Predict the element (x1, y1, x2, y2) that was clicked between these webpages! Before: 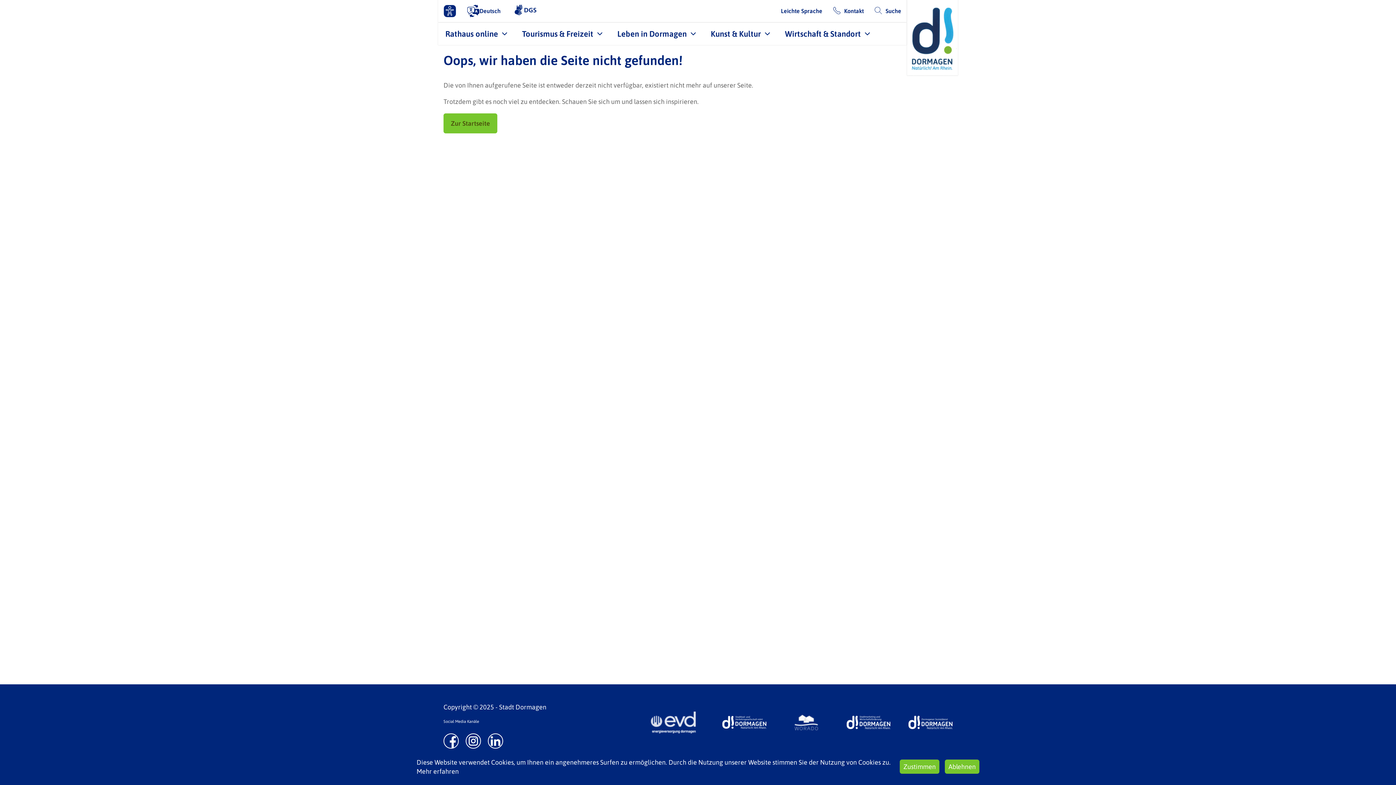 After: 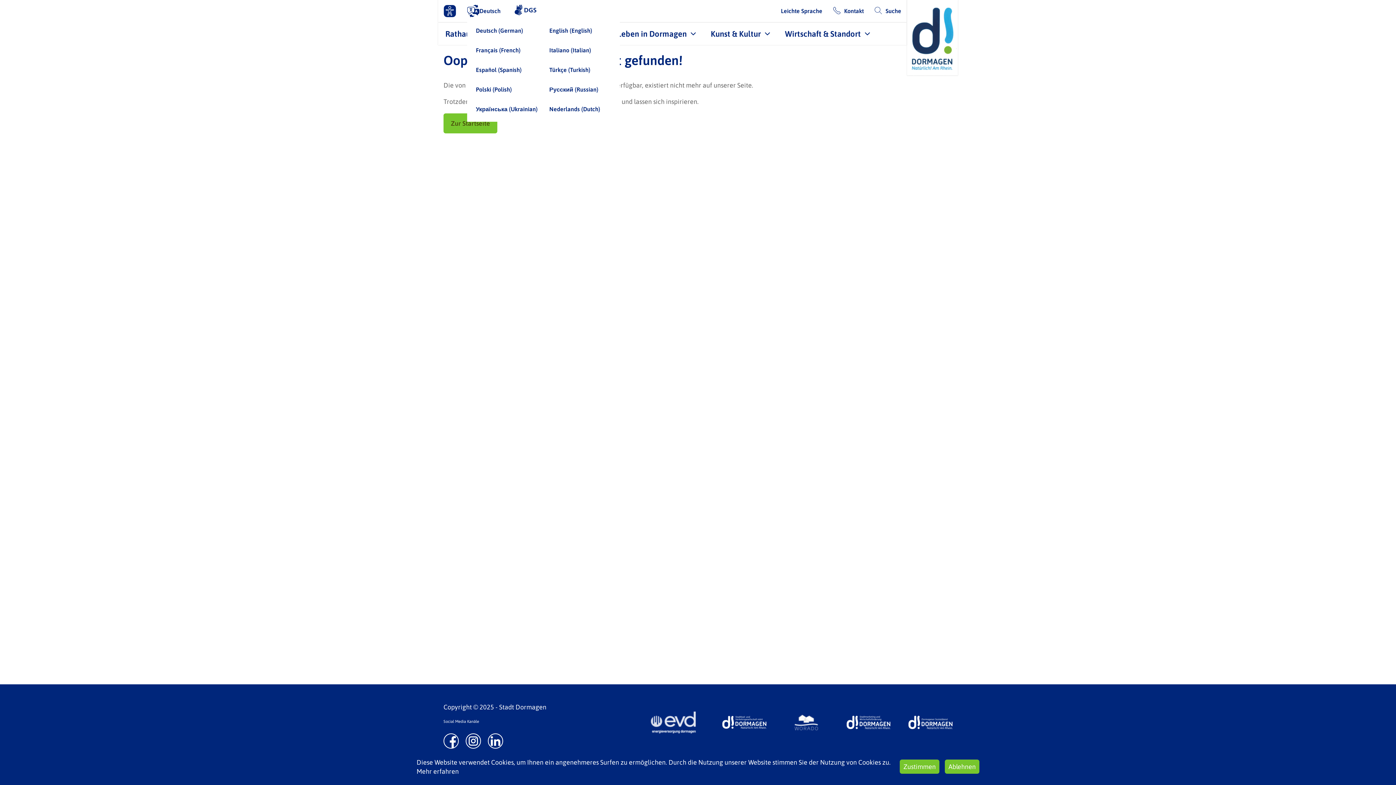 Action: bbox: (467, 4, 500, 17) label: Deutsch